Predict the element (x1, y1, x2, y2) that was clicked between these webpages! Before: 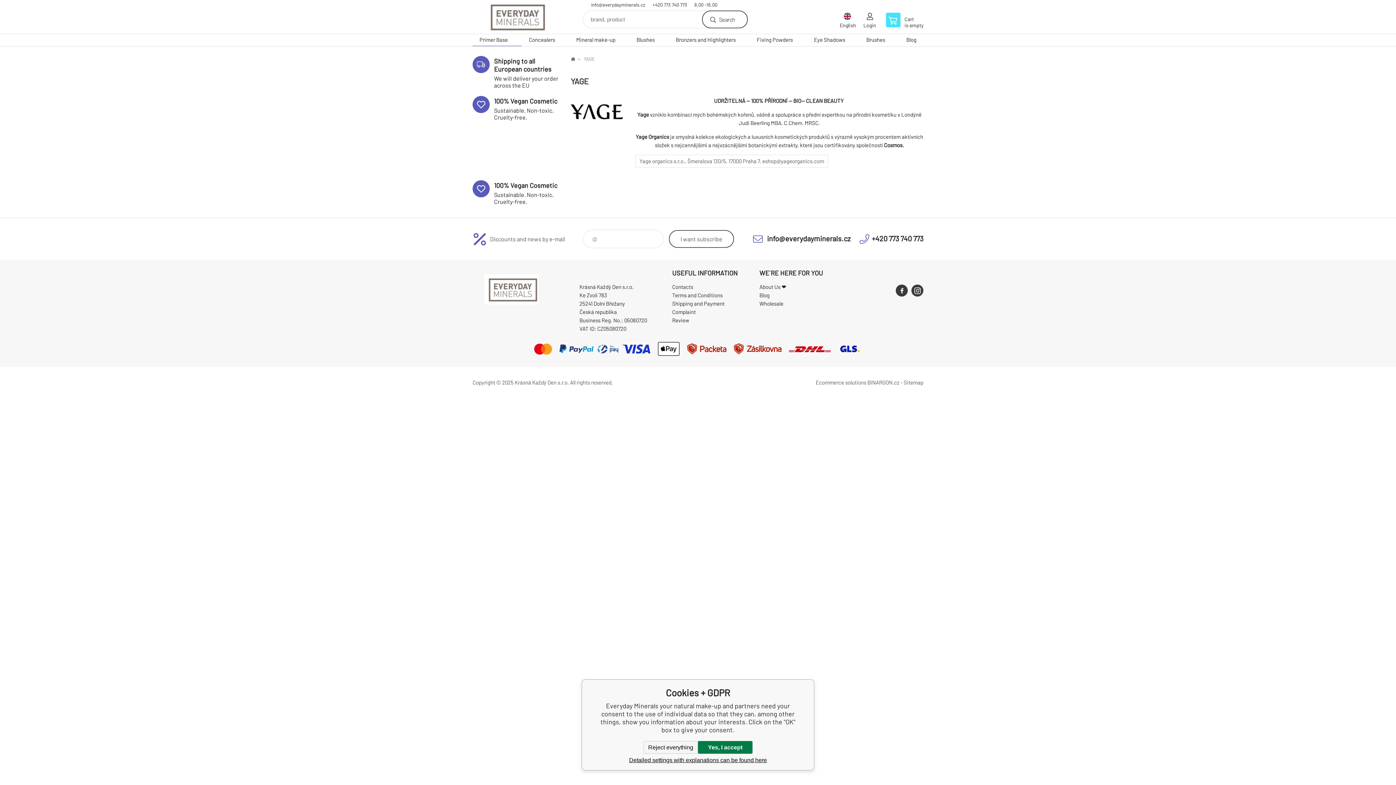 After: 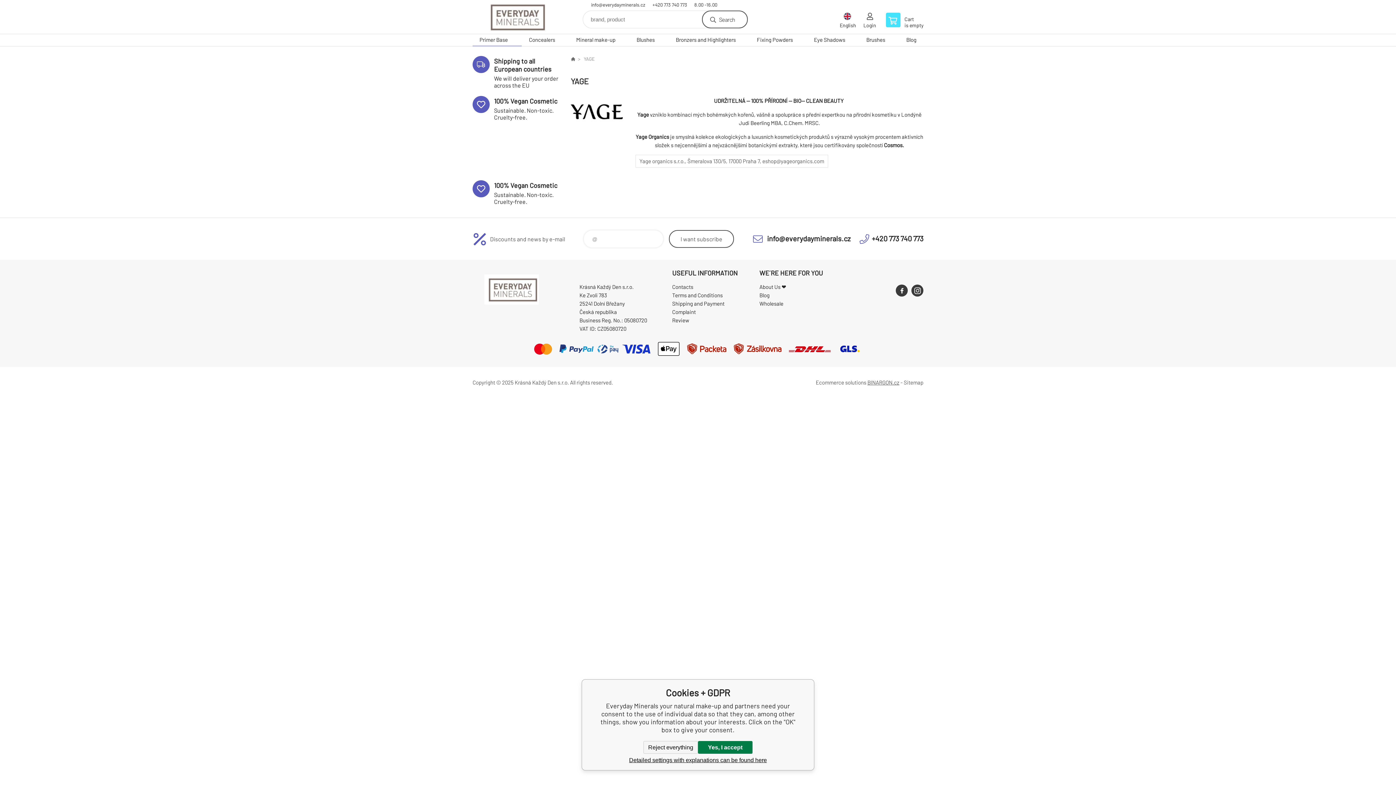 Action: label: BINARGON.cz bbox: (867, 379, 899, 385)